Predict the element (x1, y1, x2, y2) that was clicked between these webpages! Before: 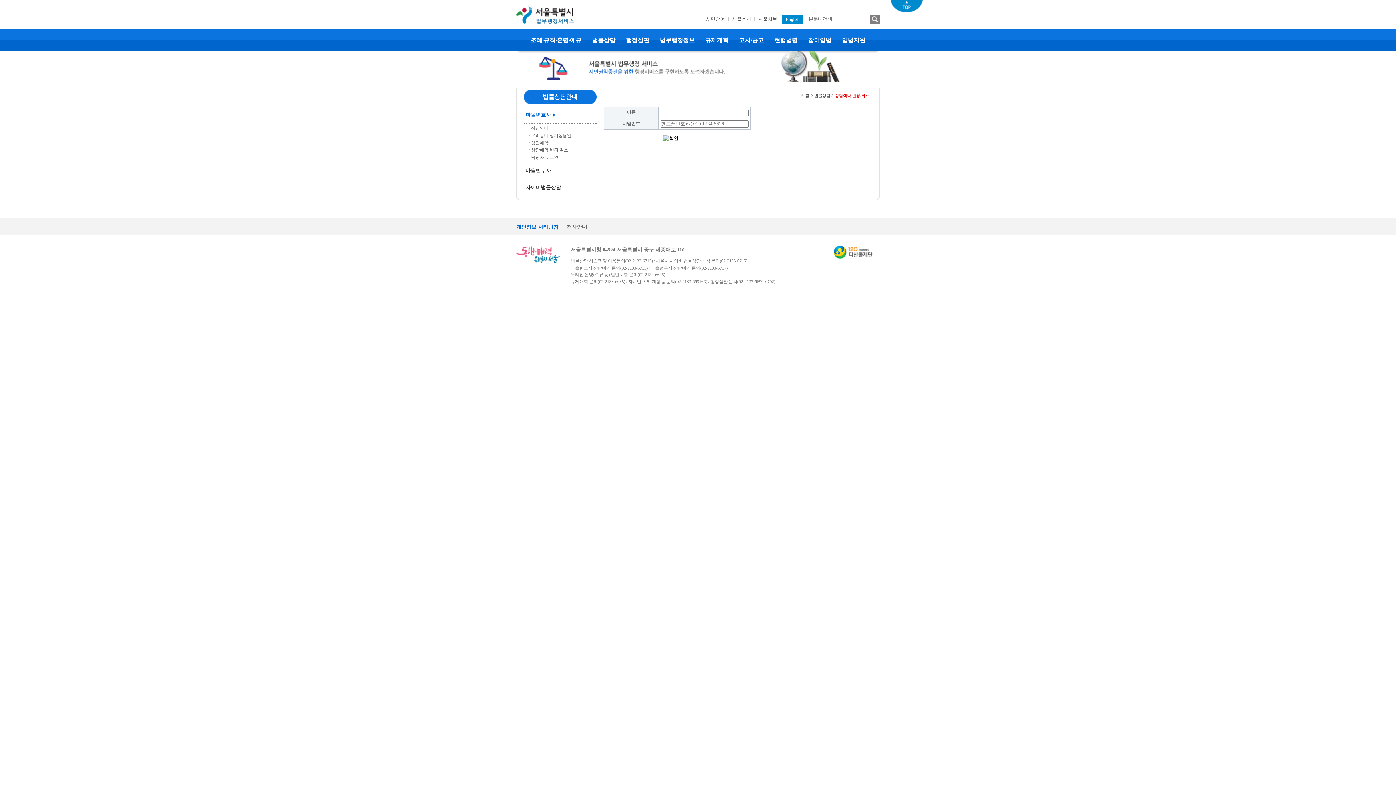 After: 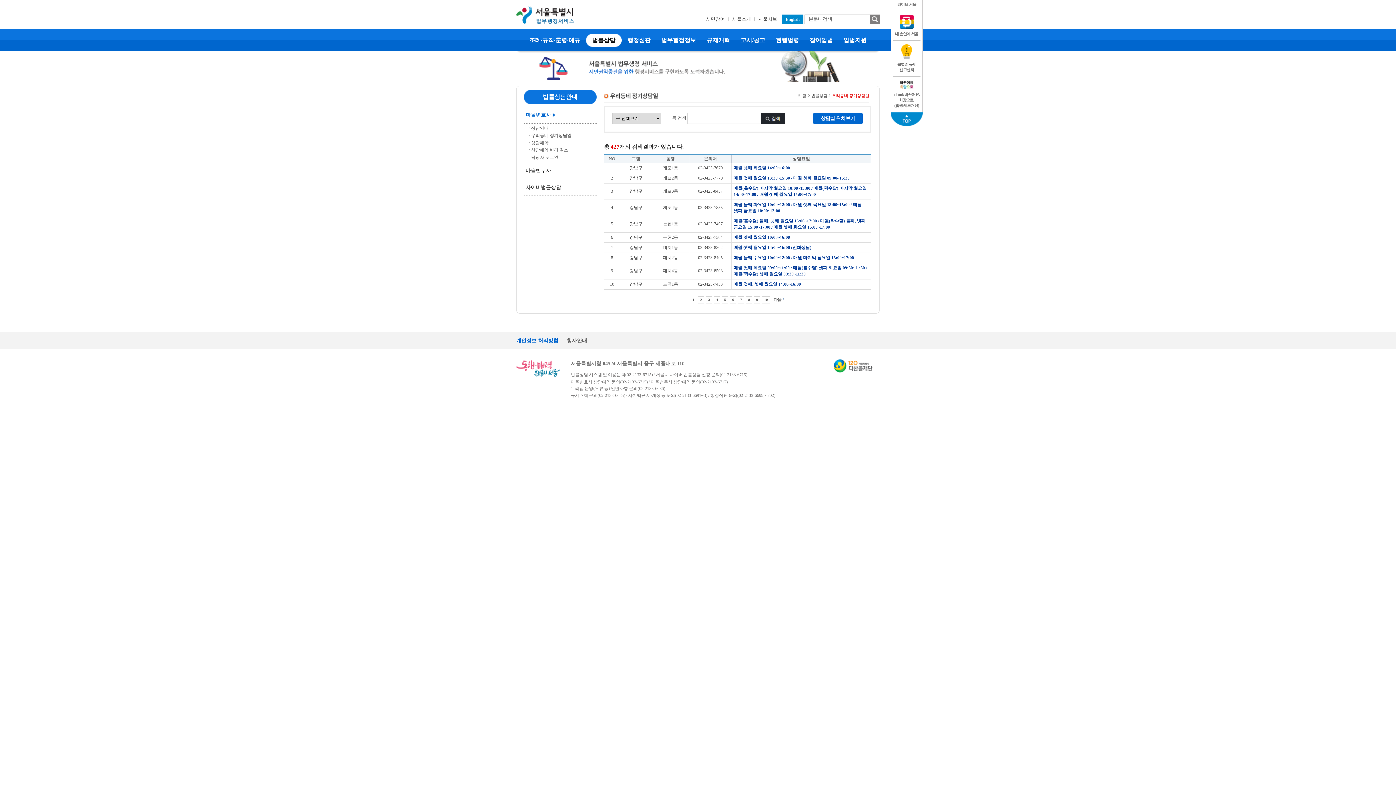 Action: bbox: (531, 132, 571, 138) label: 우리동네 정기상담일